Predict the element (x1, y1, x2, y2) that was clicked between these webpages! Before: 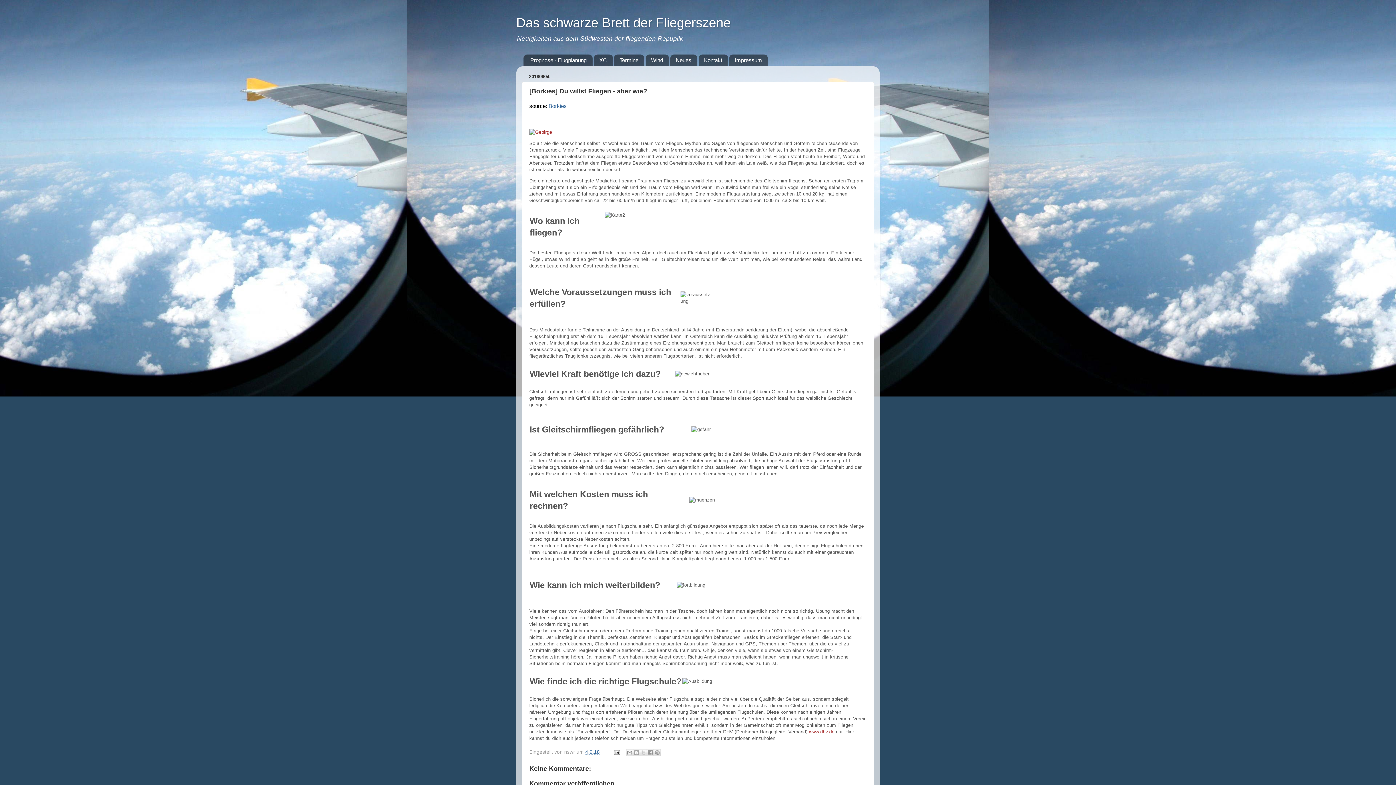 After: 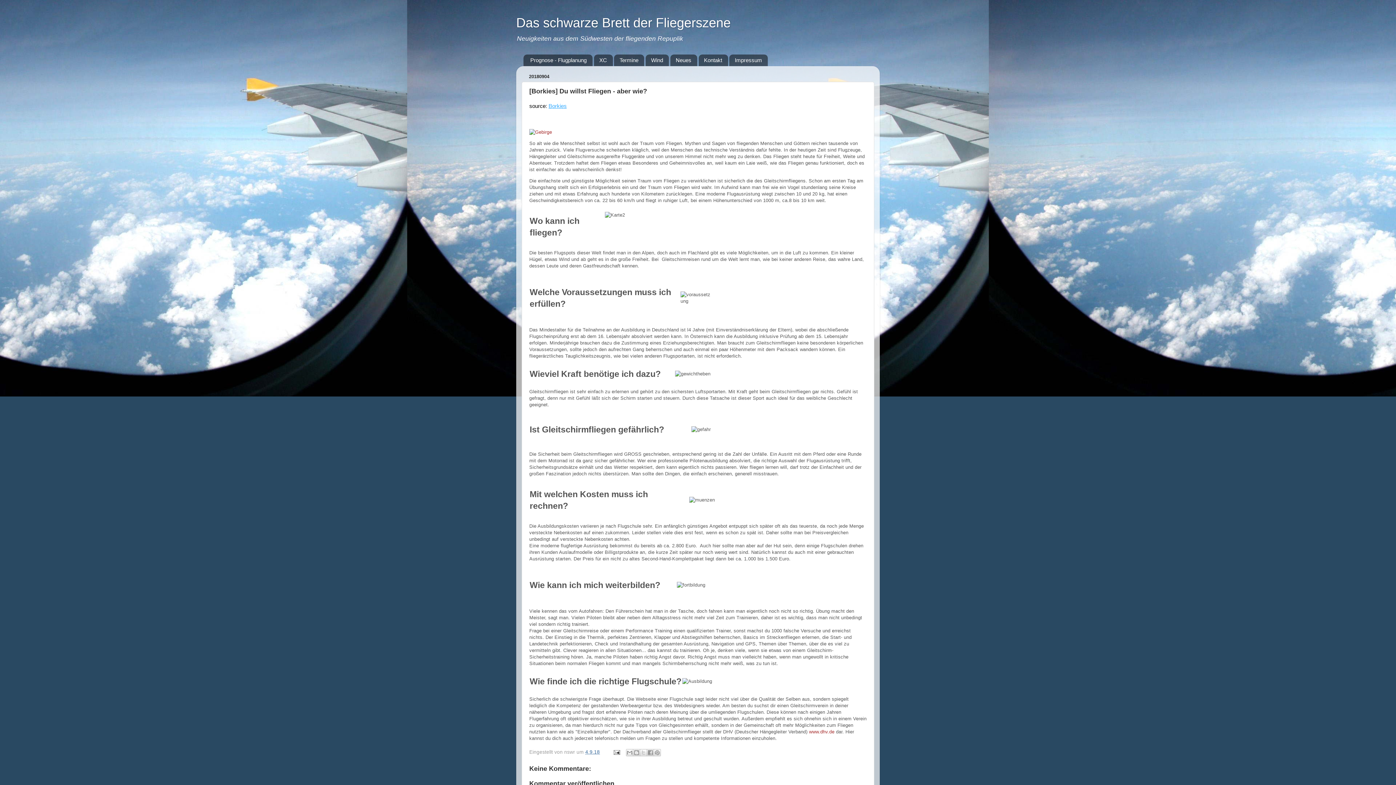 Action: bbox: (548, 103, 566, 109) label: Borkies